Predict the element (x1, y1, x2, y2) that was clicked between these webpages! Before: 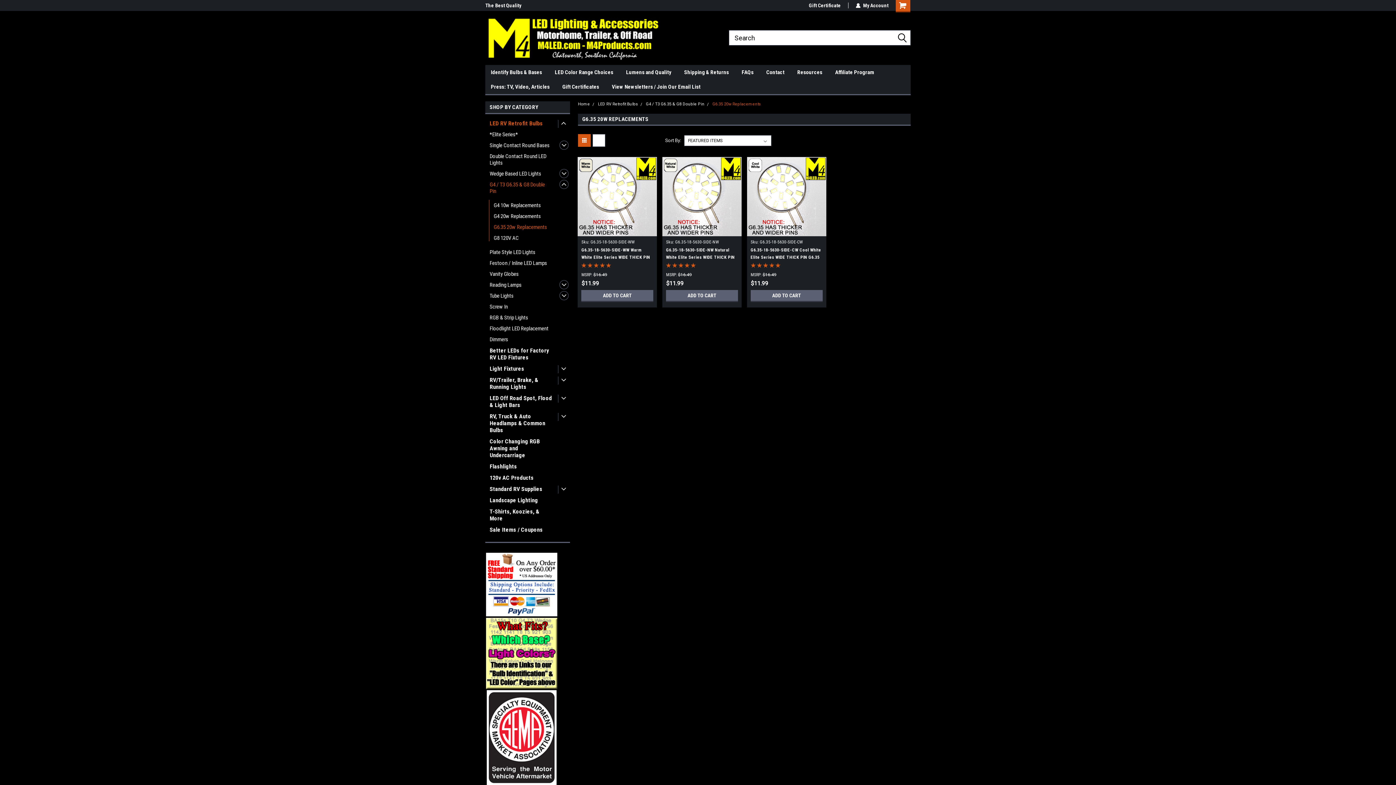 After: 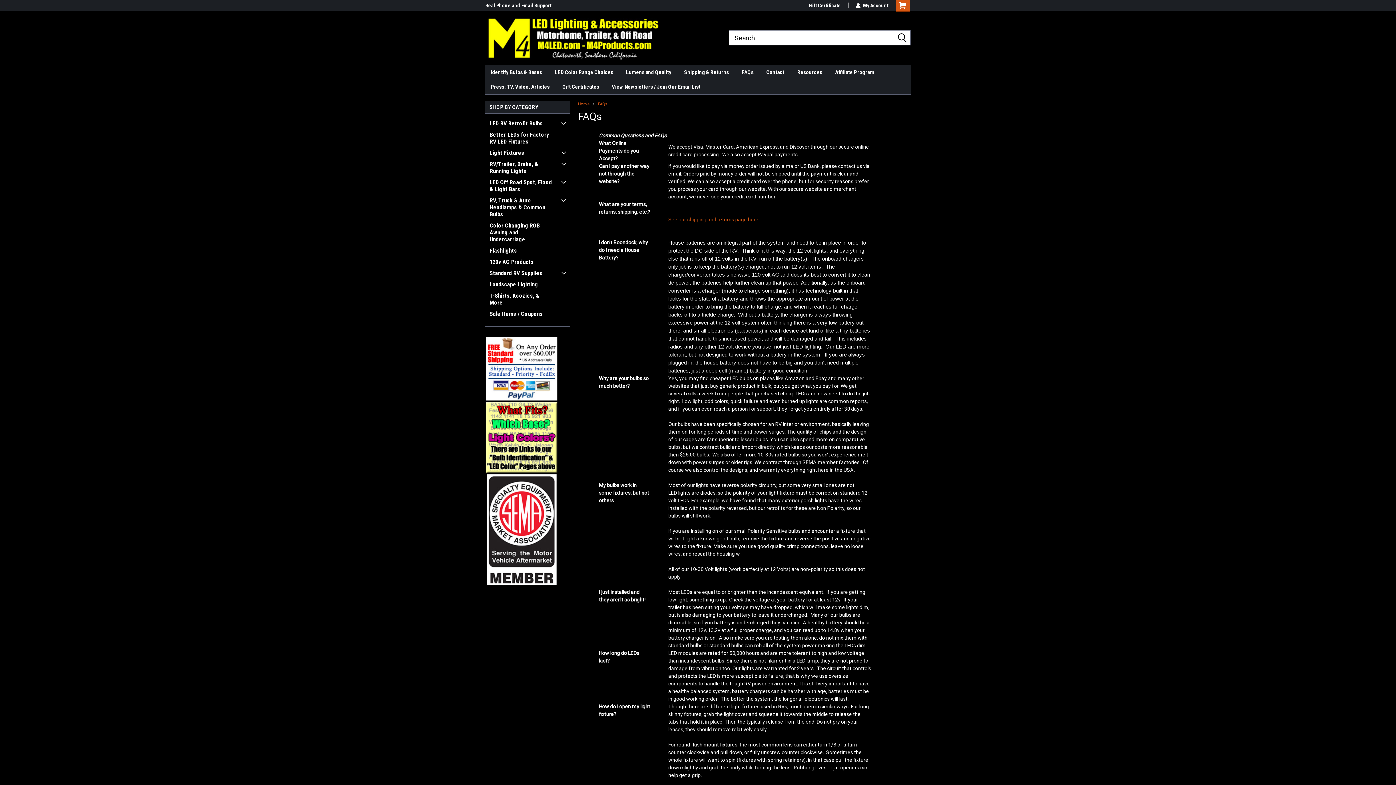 Action: label: FAQs bbox: (741, 65, 766, 79)